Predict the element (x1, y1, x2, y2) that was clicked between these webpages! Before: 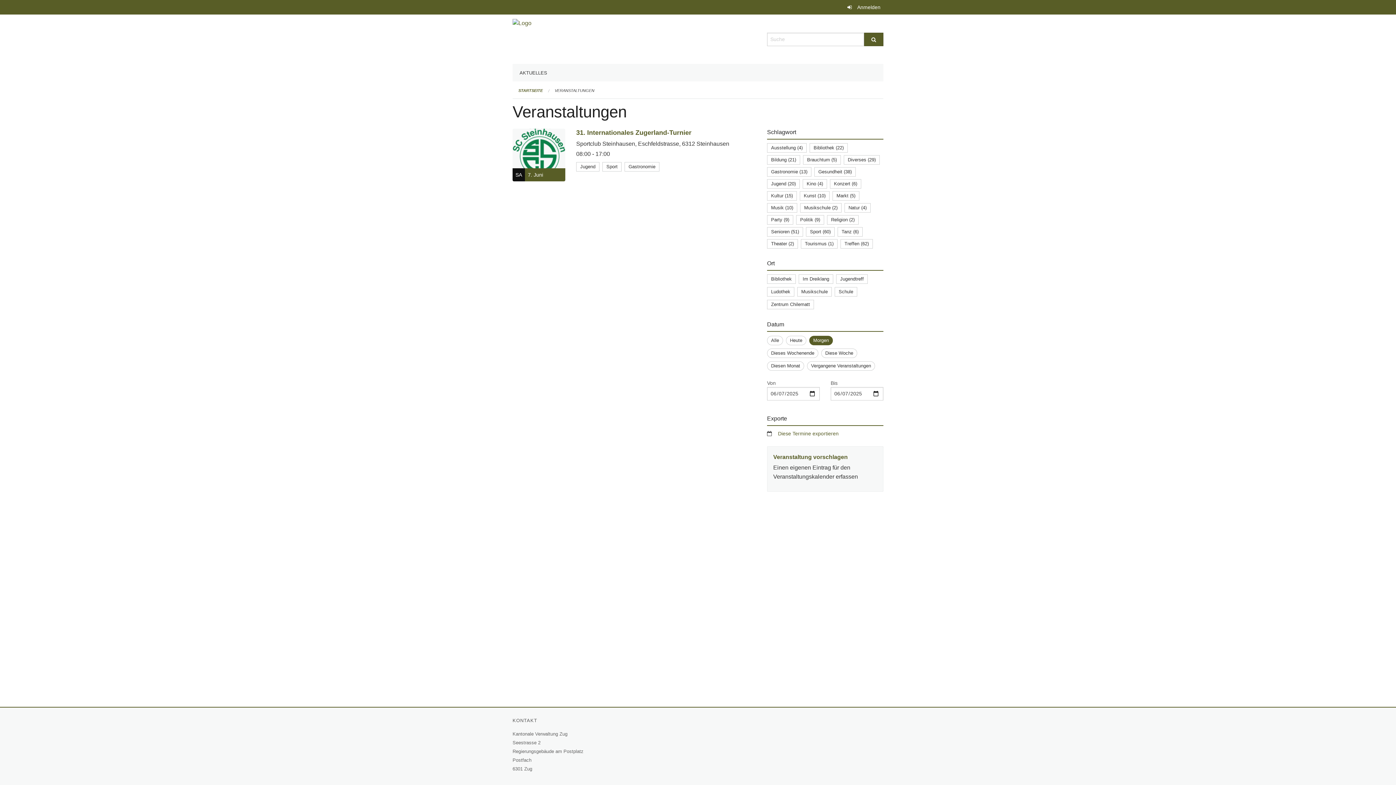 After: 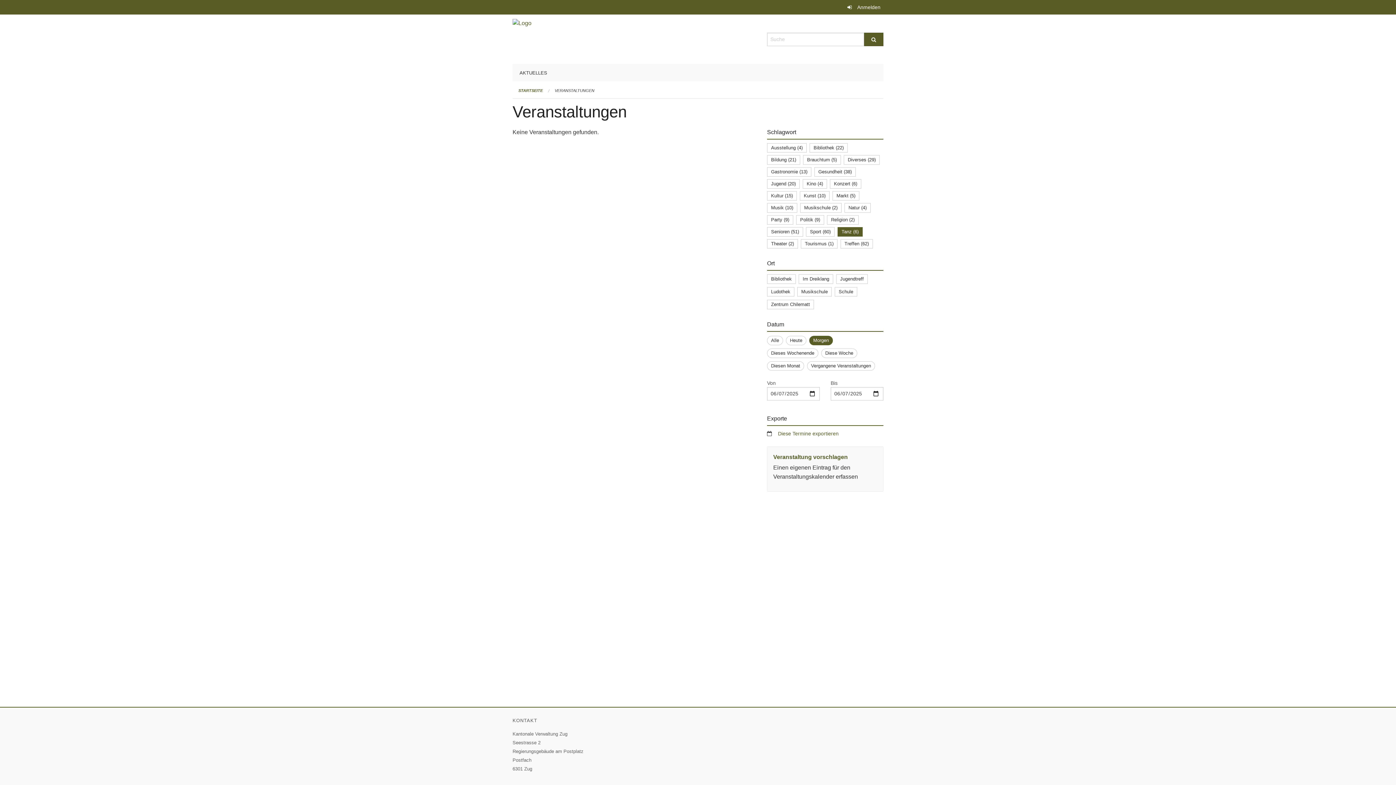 Action: bbox: (841, 229, 858, 234) label: Tanz (6)